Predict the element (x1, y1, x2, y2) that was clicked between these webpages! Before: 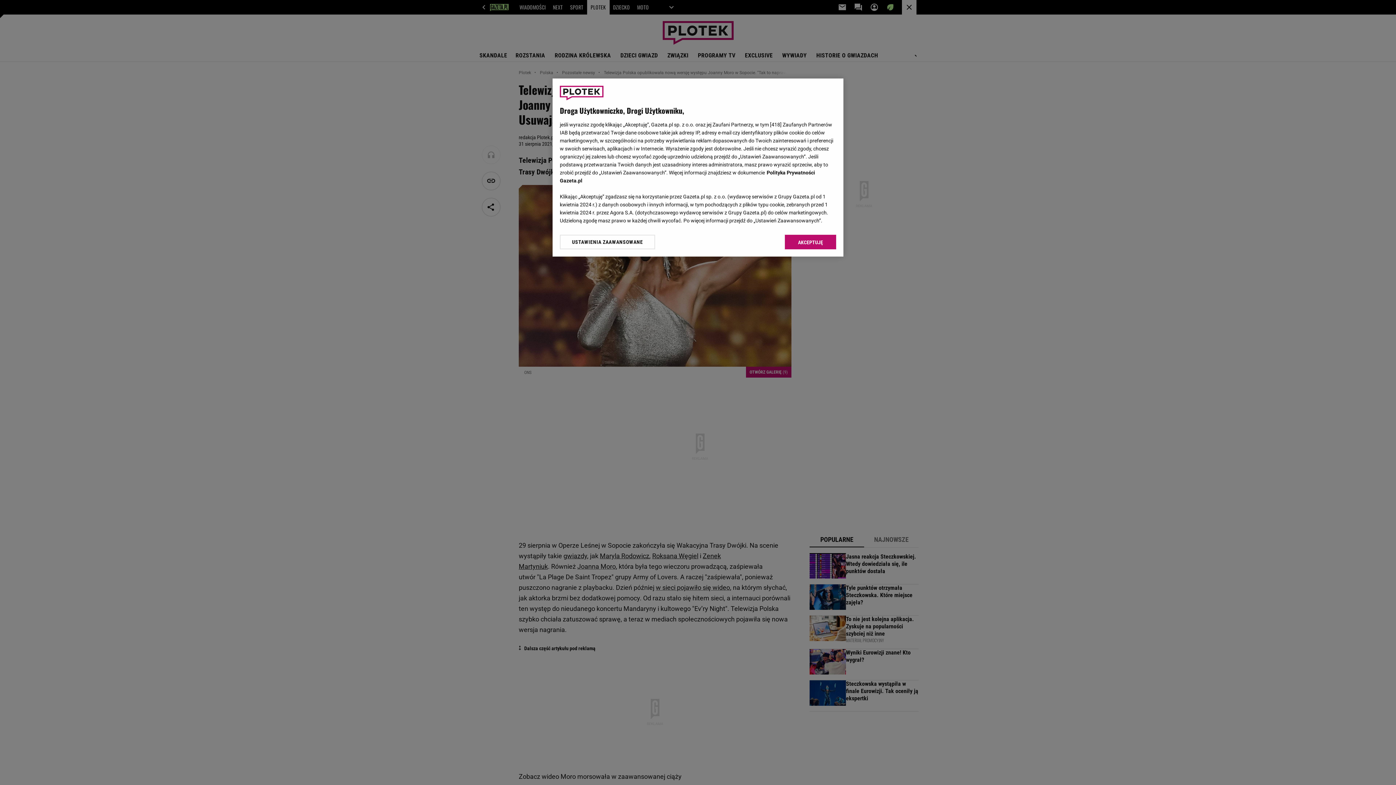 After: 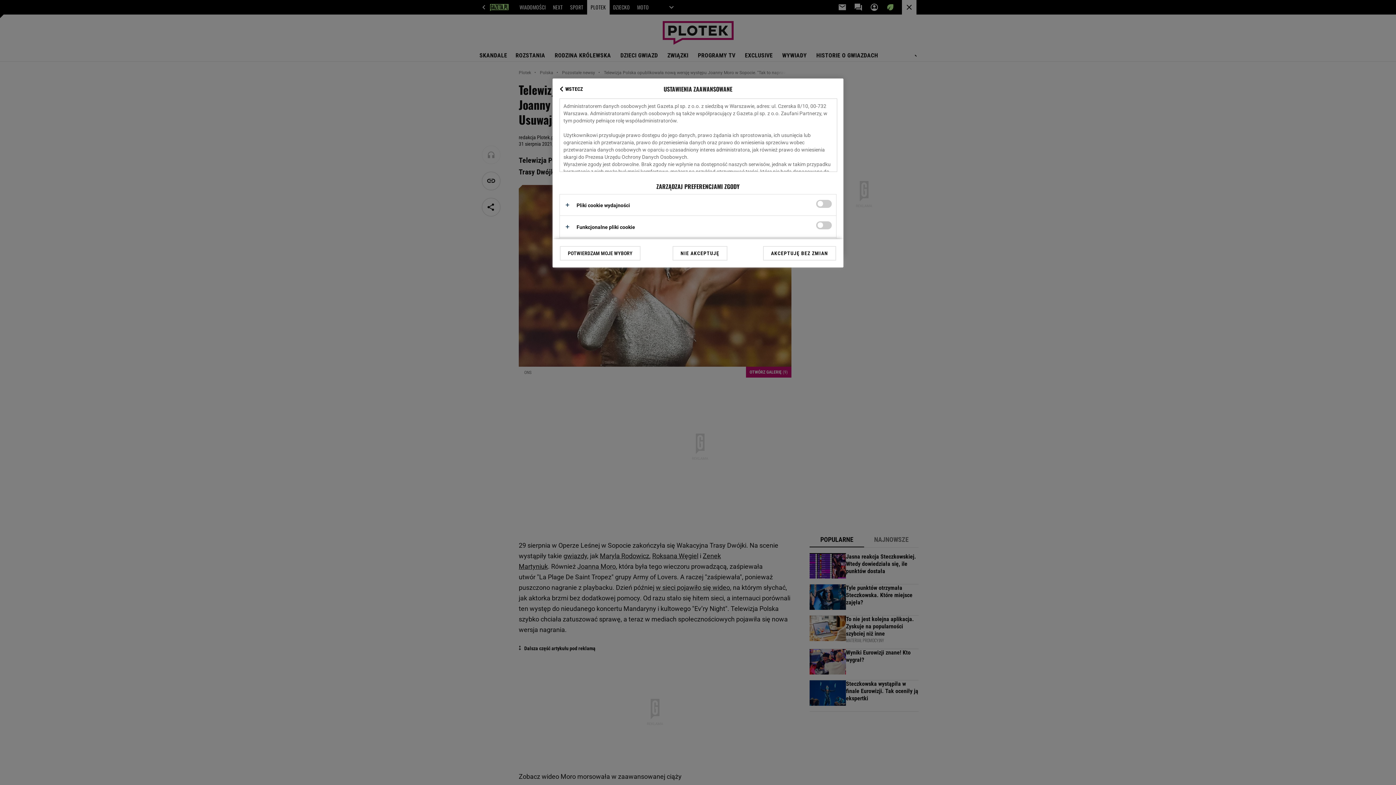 Action: label: USTAWIENIA ZAAWANSOWANE bbox: (560, 234, 655, 249)